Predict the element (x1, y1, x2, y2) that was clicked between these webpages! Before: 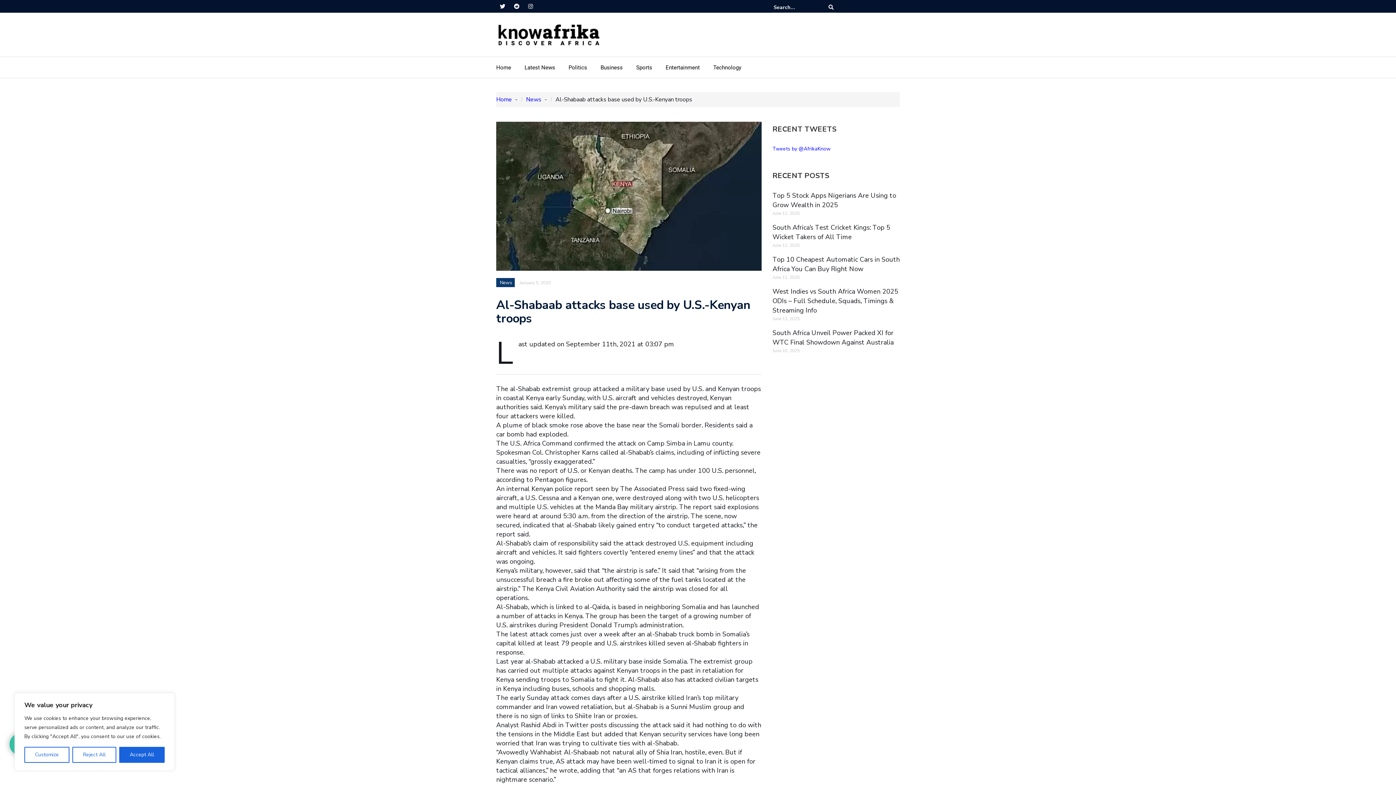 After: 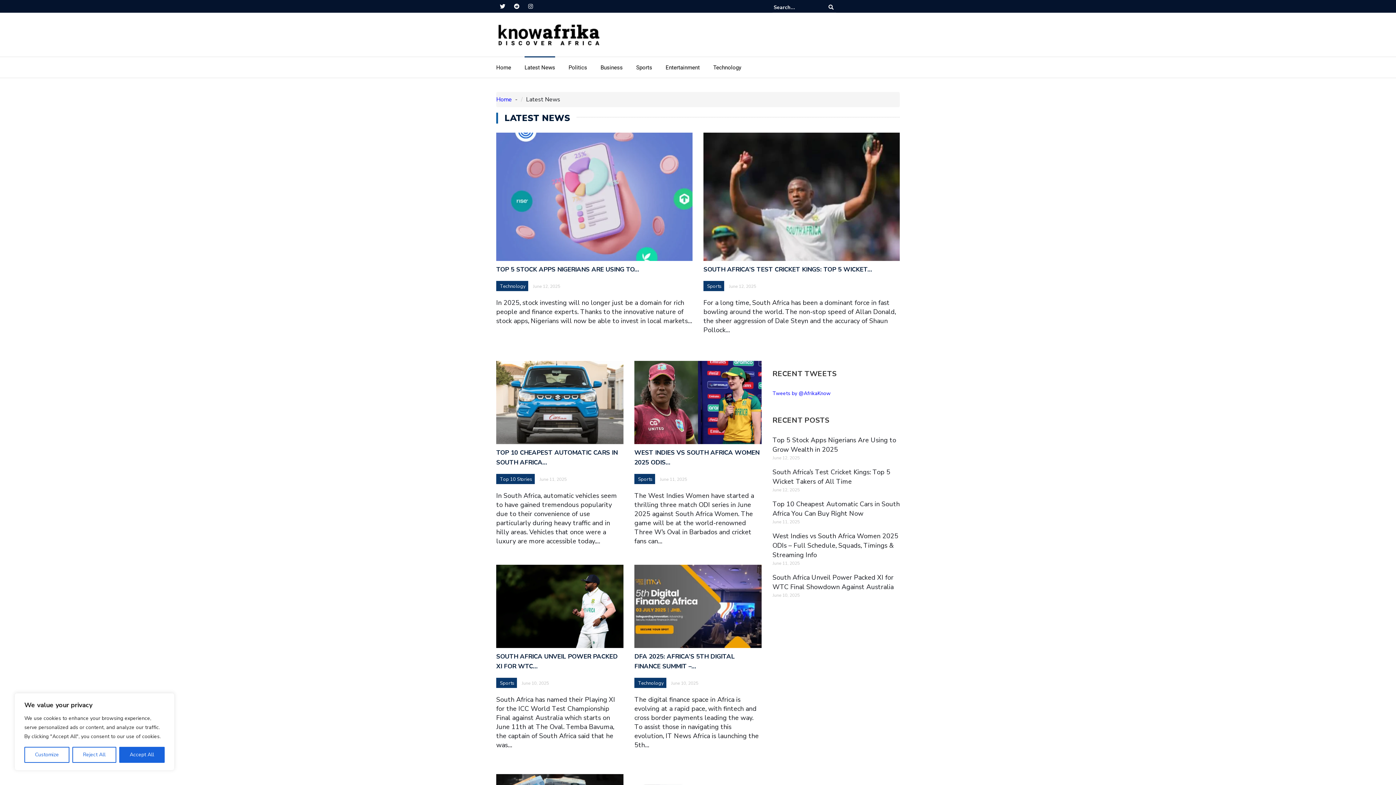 Action: label: Latest News bbox: (524, 62, 555, 75)